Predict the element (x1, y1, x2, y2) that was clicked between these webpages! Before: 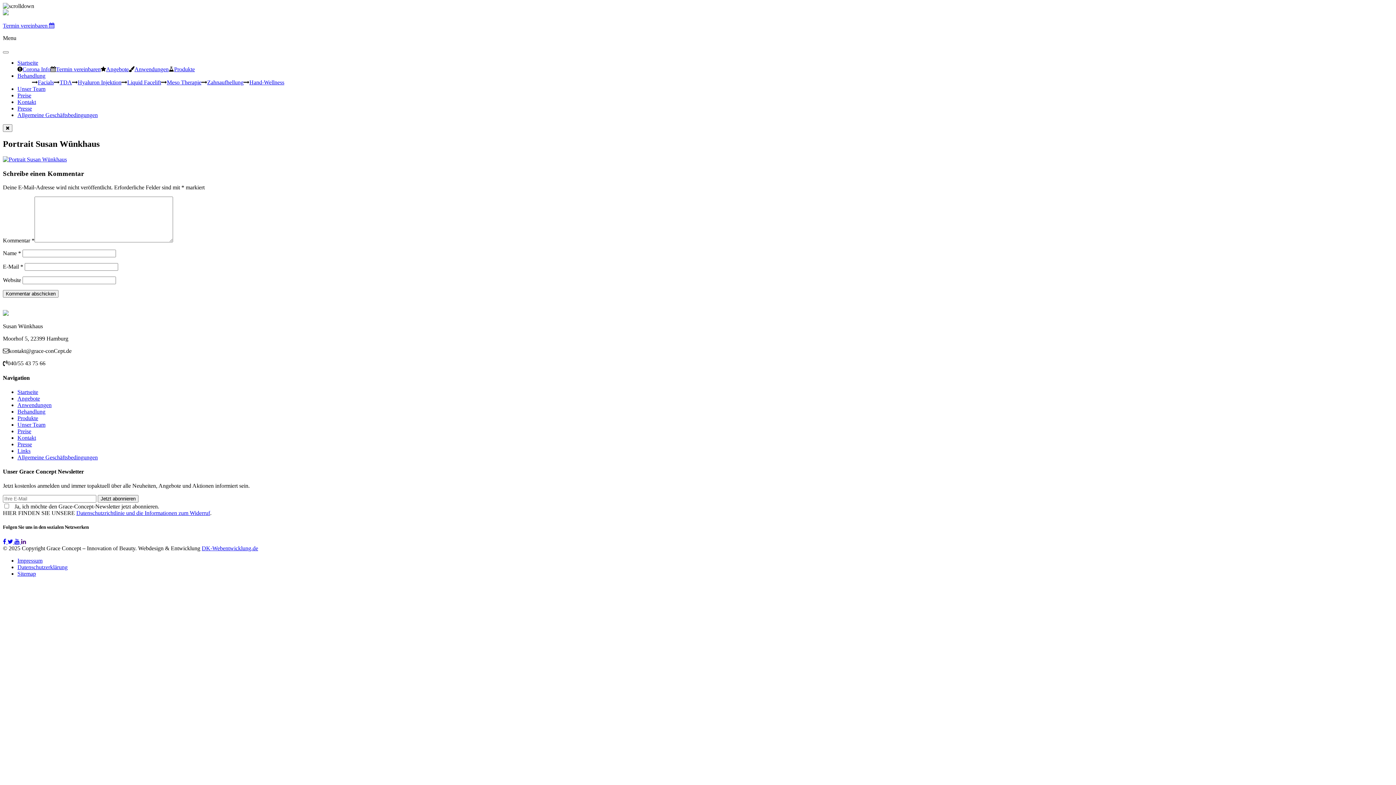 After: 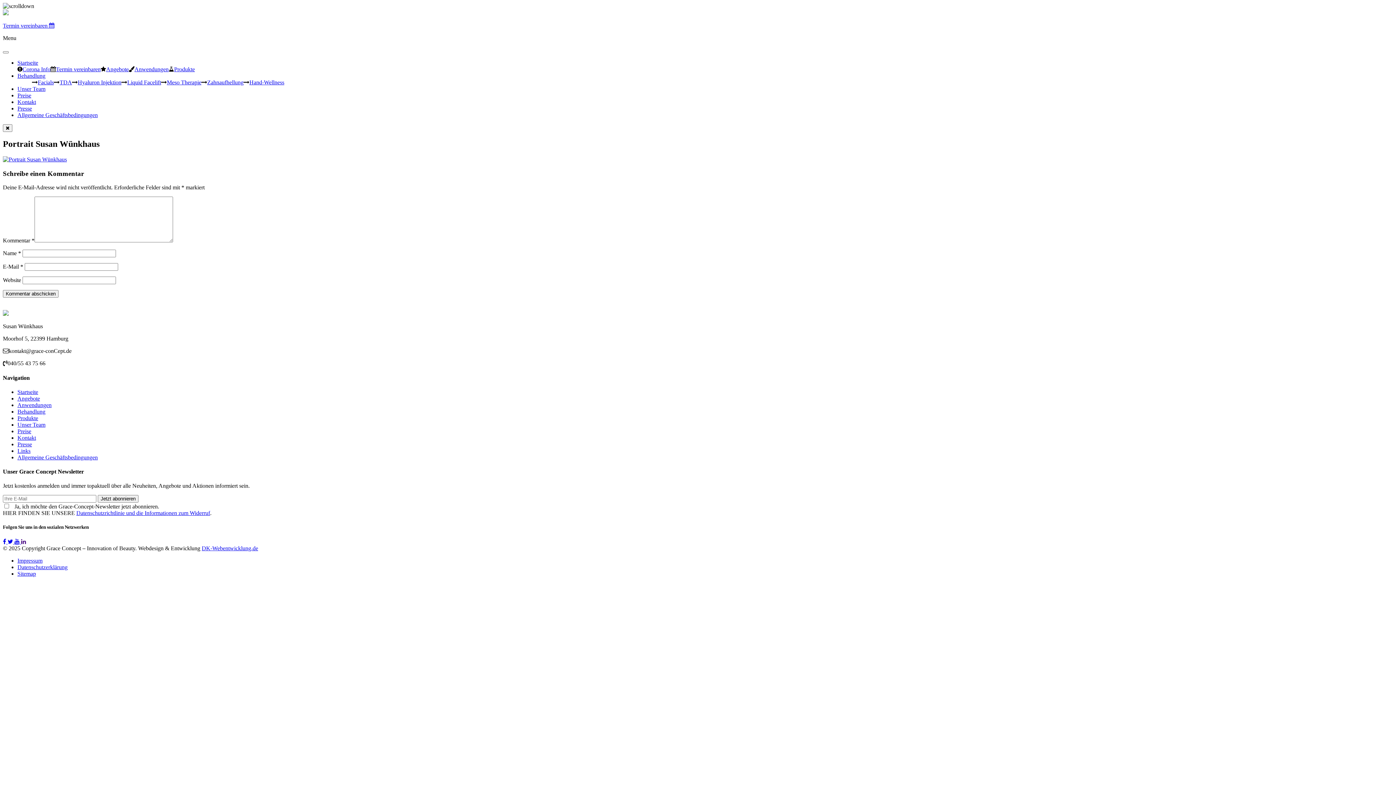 Action: bbox: (21, 538, 26, 544)